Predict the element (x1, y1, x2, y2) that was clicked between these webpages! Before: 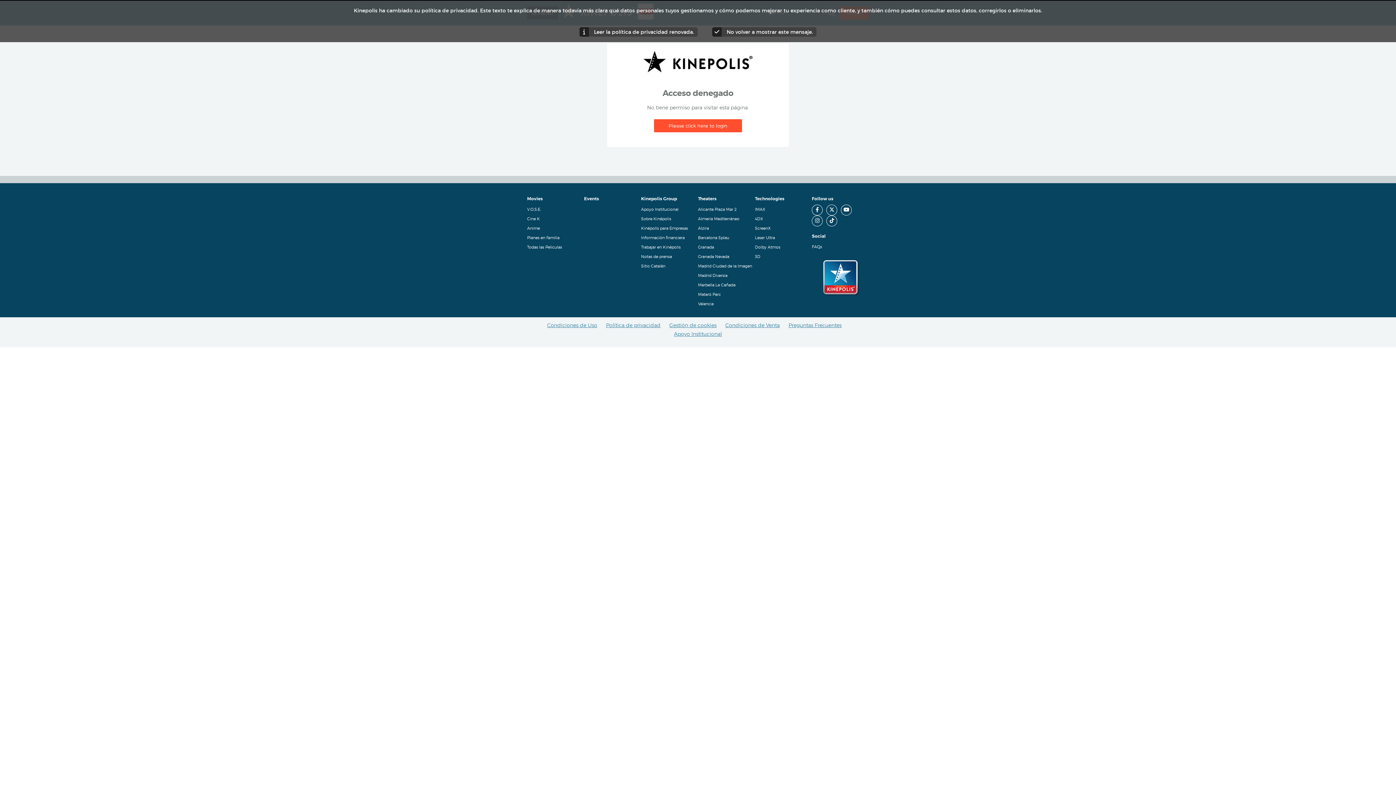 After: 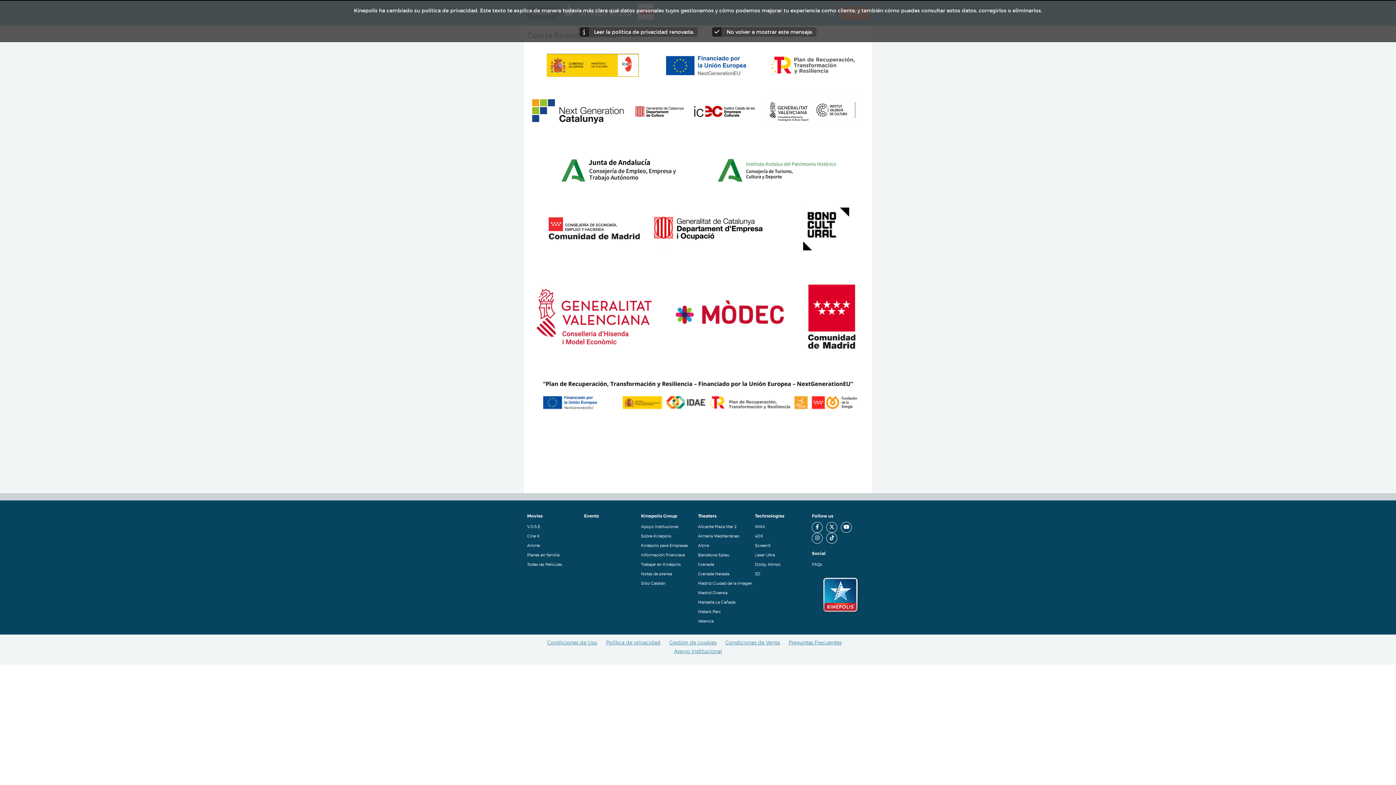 Action: label: Apoyo Institucional bbox: (641, 207, 678, 212)